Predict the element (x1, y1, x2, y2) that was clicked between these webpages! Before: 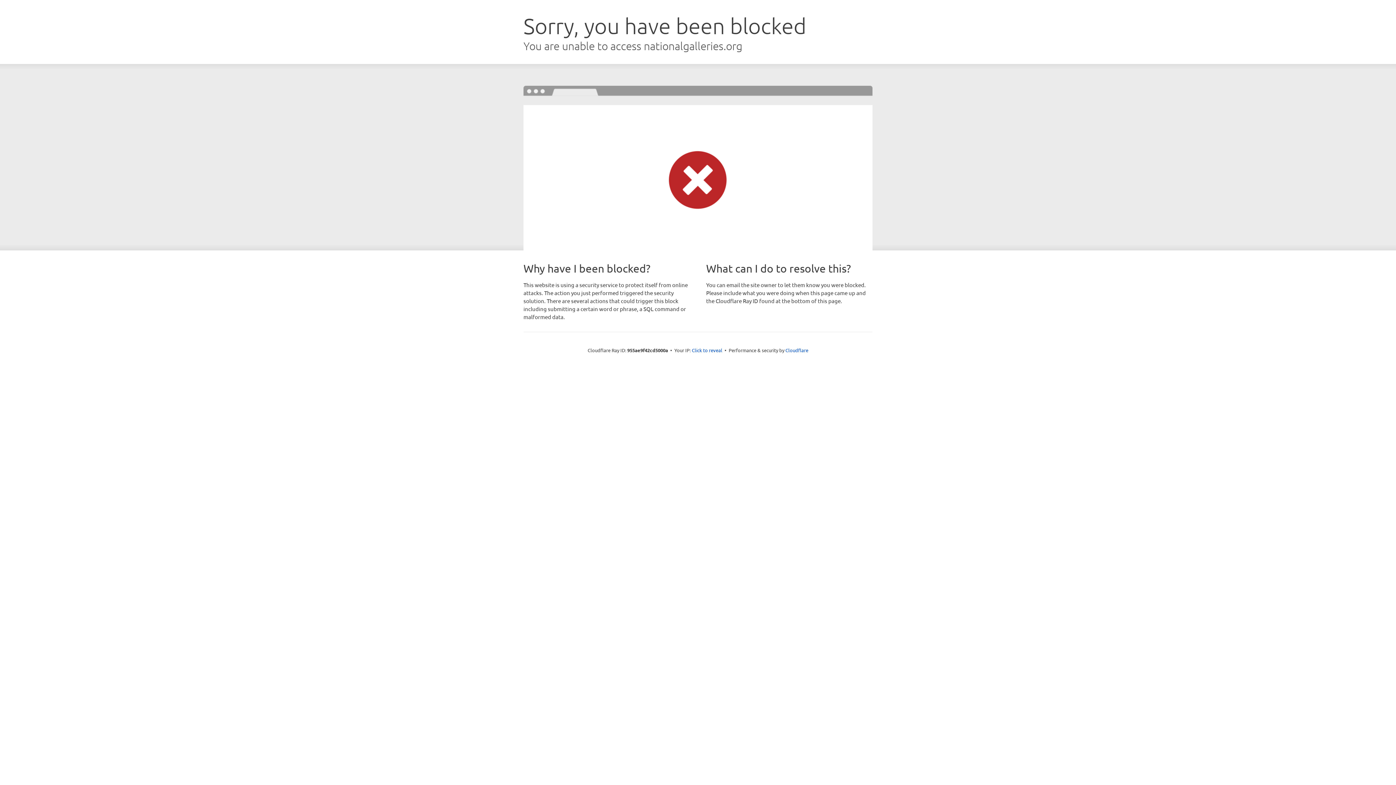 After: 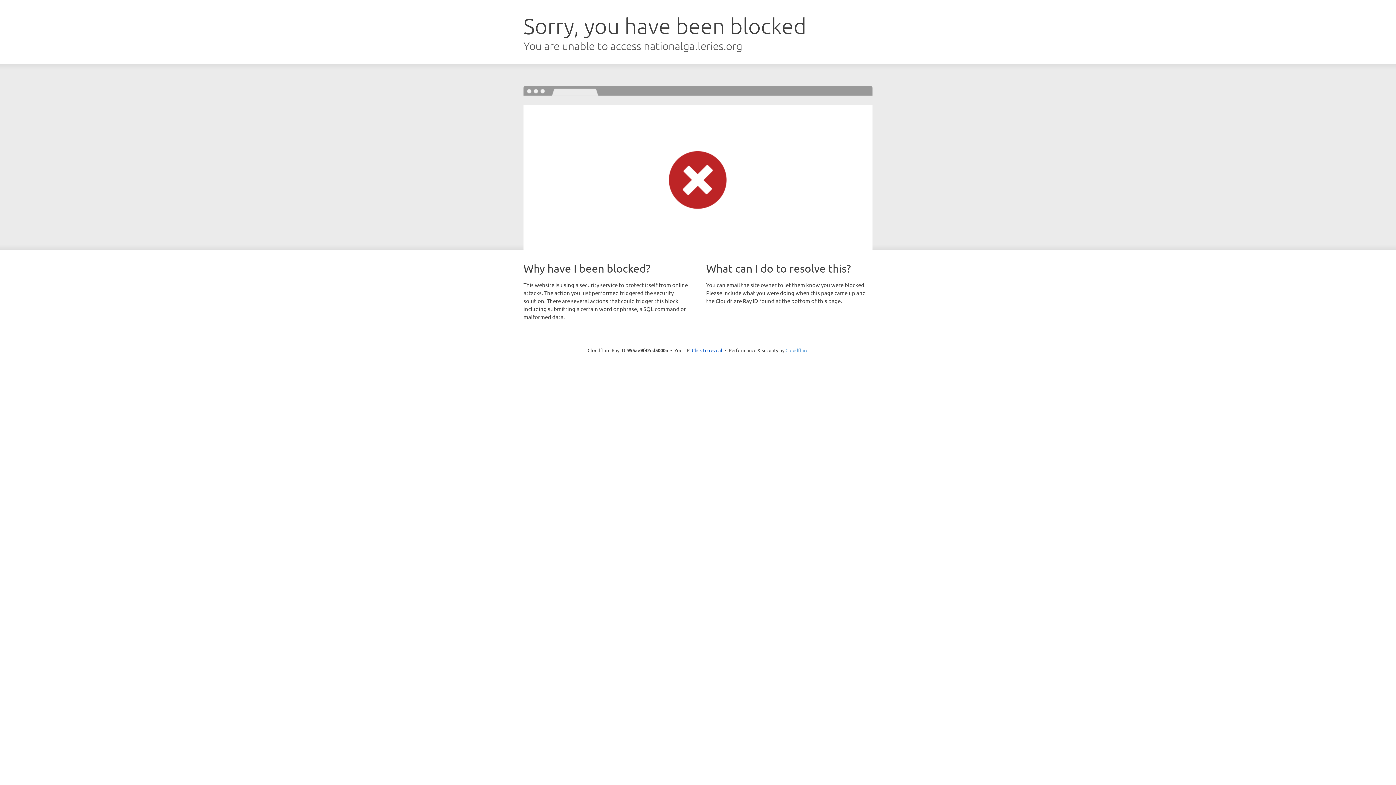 Action: label: Cloudflare bbox: (785, 347, 808, 353)